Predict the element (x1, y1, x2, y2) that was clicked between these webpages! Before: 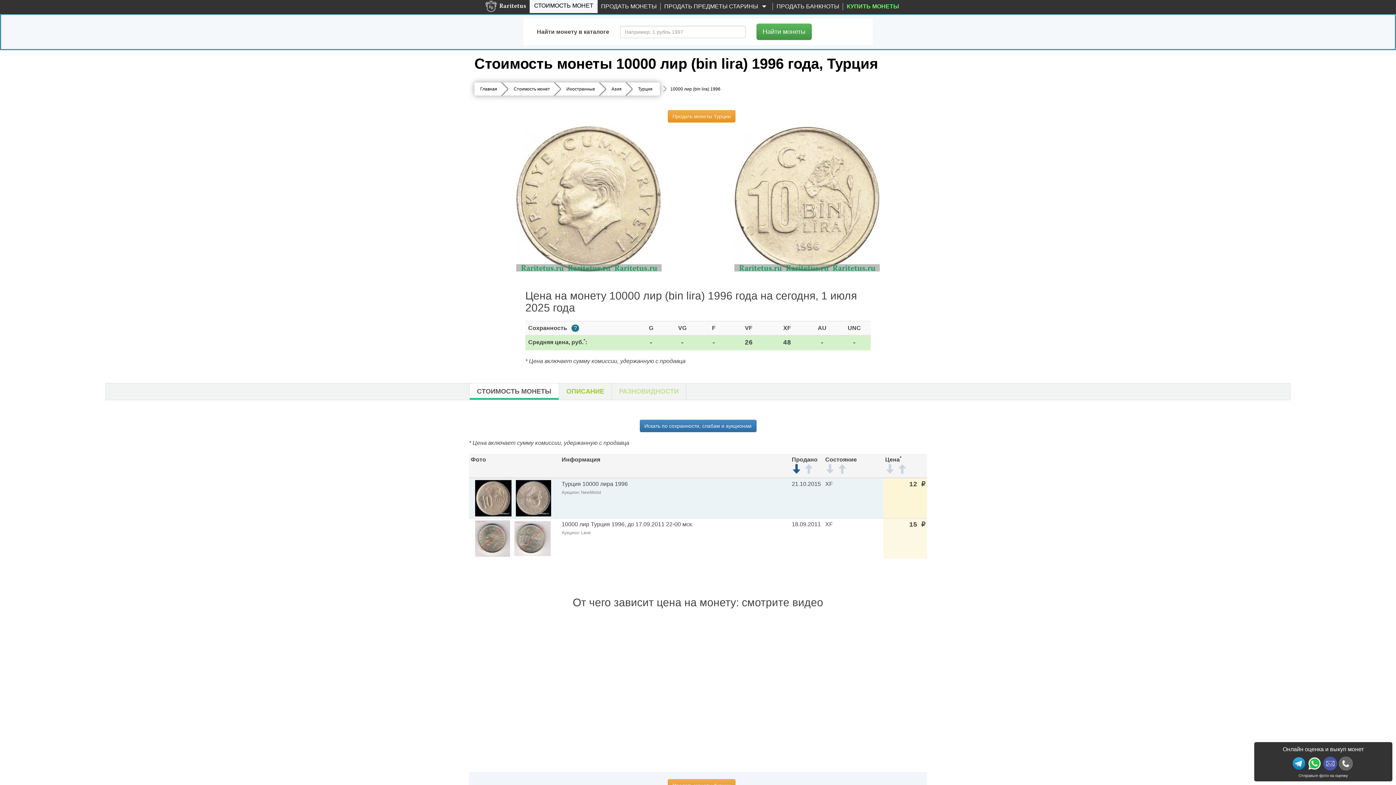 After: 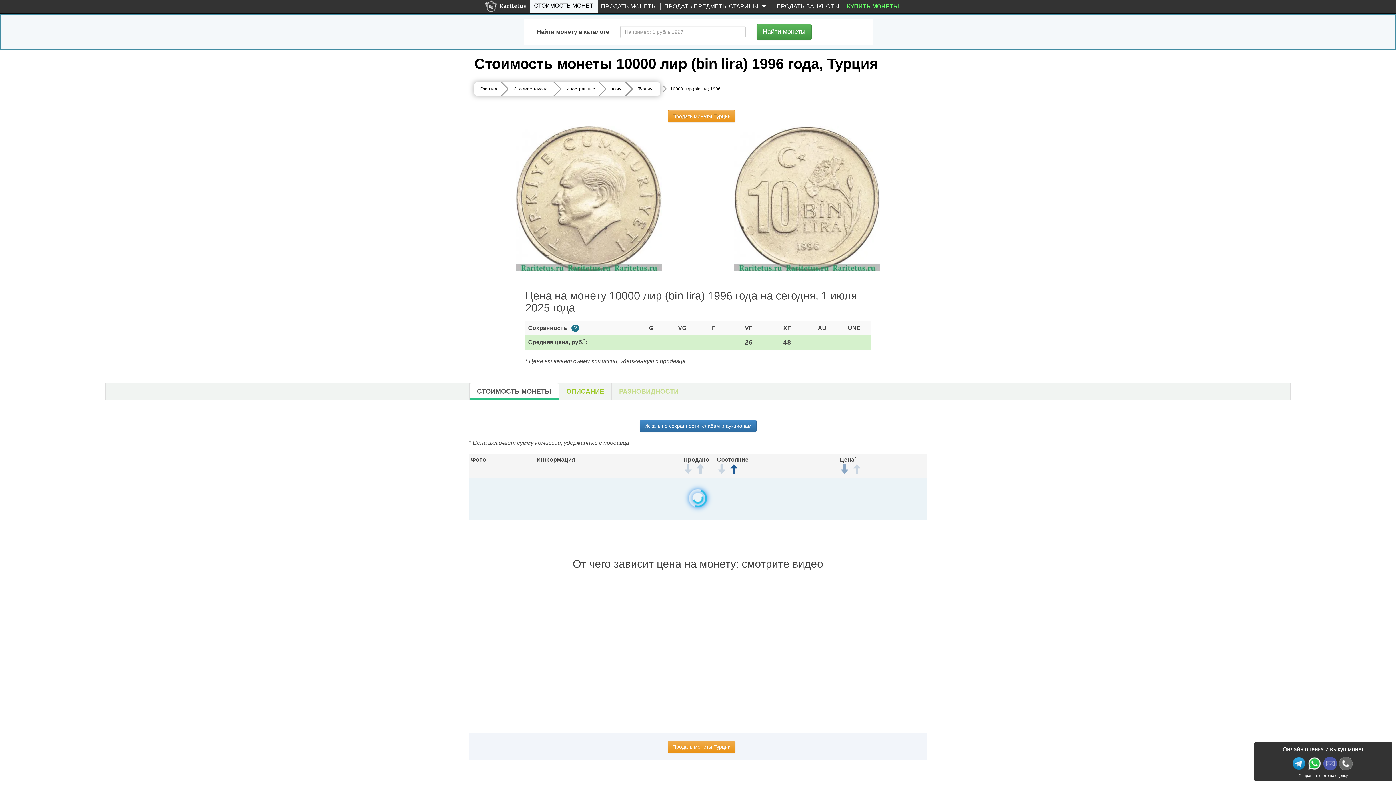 Action: bbox: (837, 469, 847, 475)